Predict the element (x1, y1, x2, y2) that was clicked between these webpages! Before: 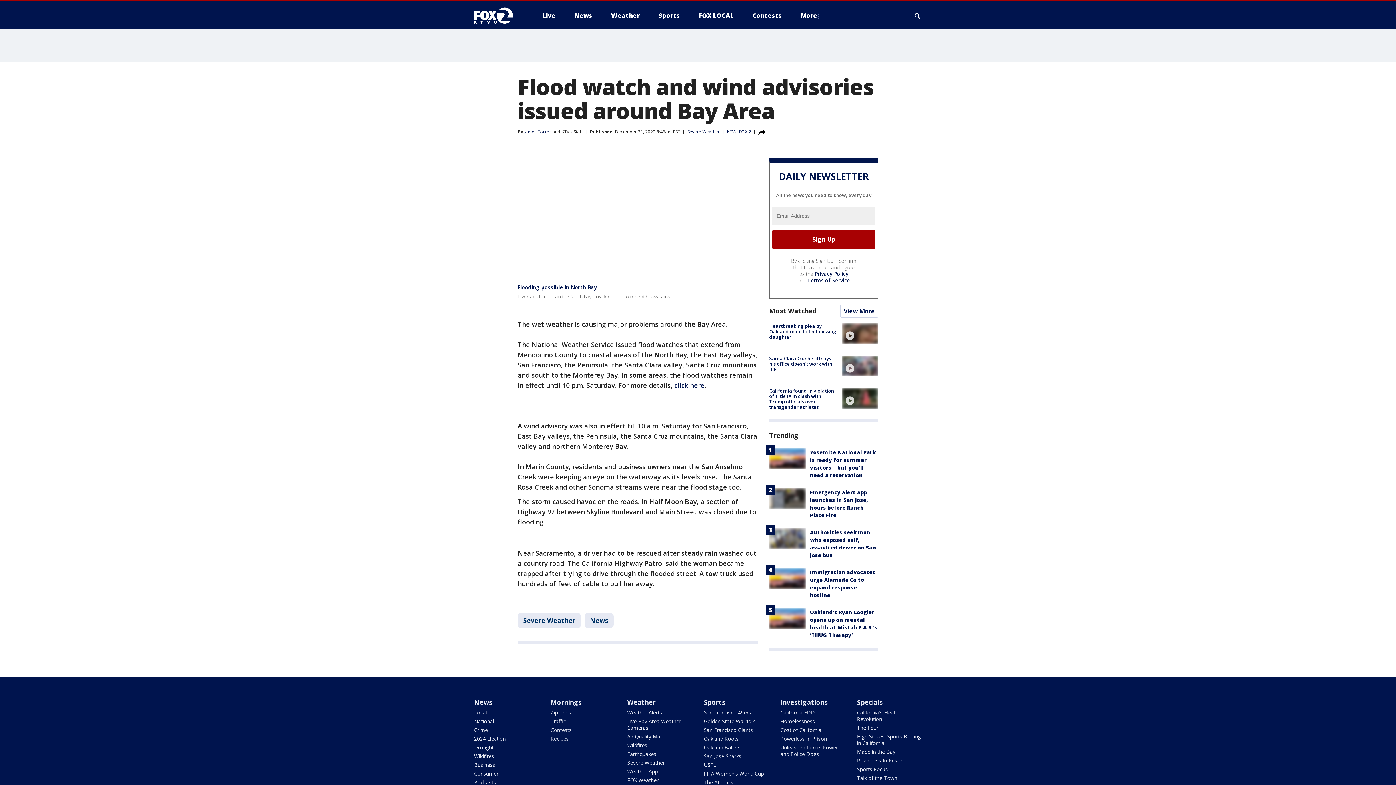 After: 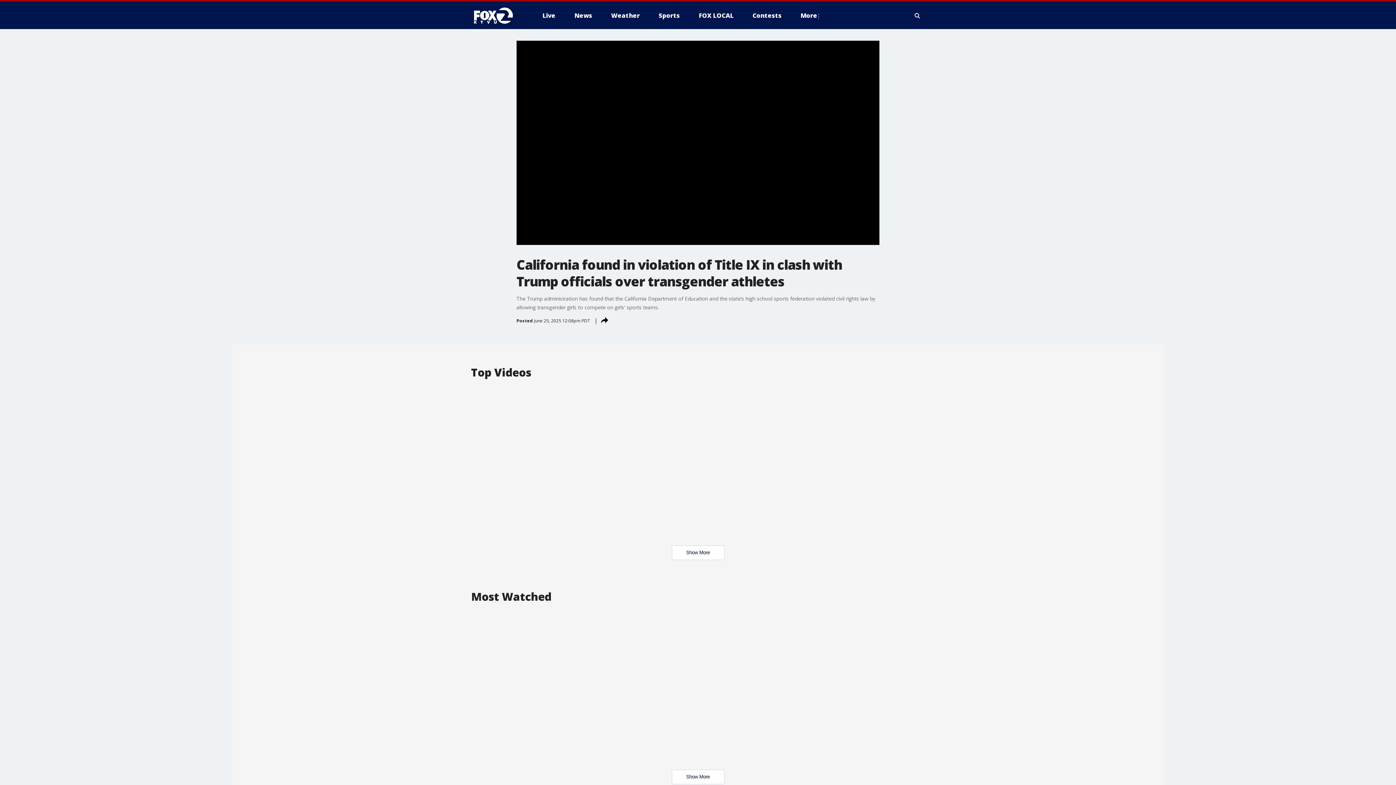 Action: label: video bbox: (842, 388, 878, 408)